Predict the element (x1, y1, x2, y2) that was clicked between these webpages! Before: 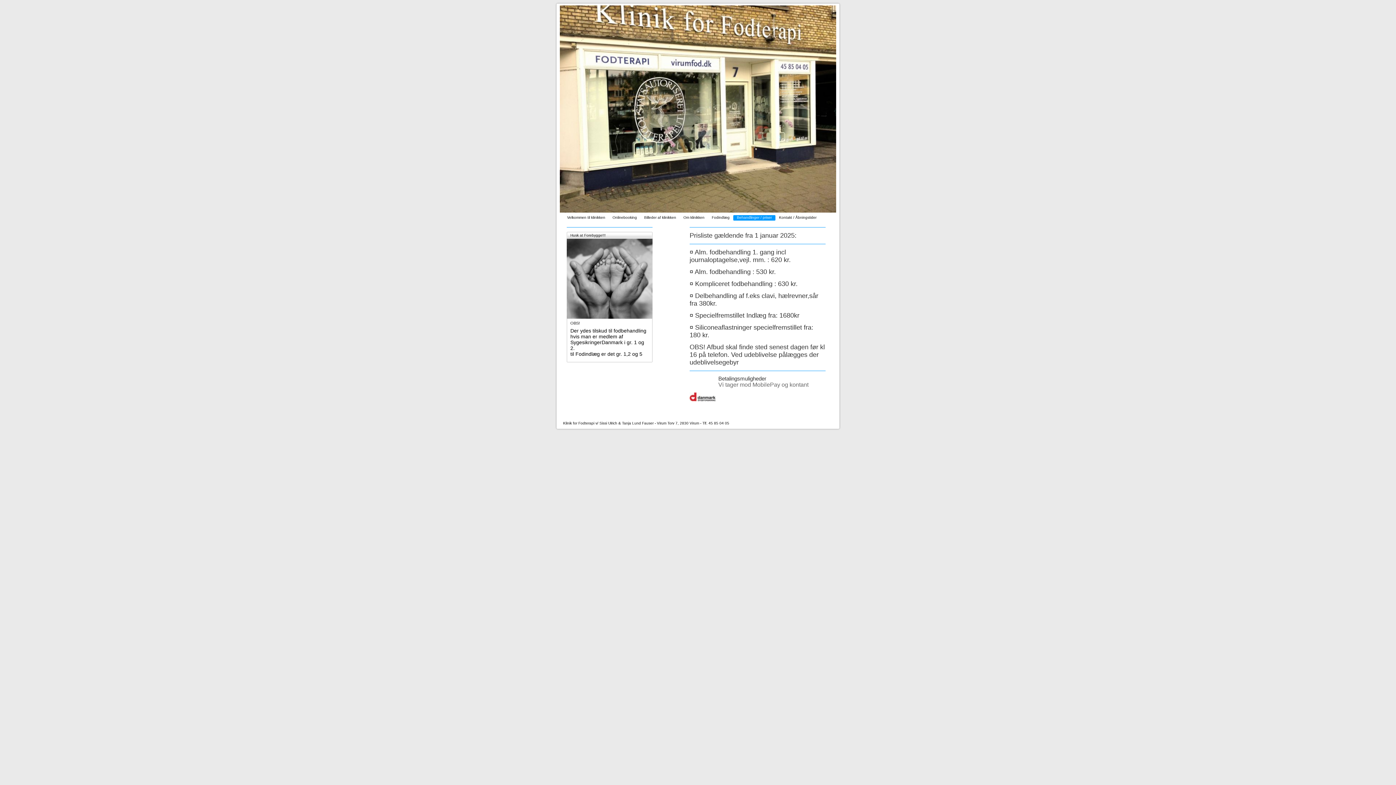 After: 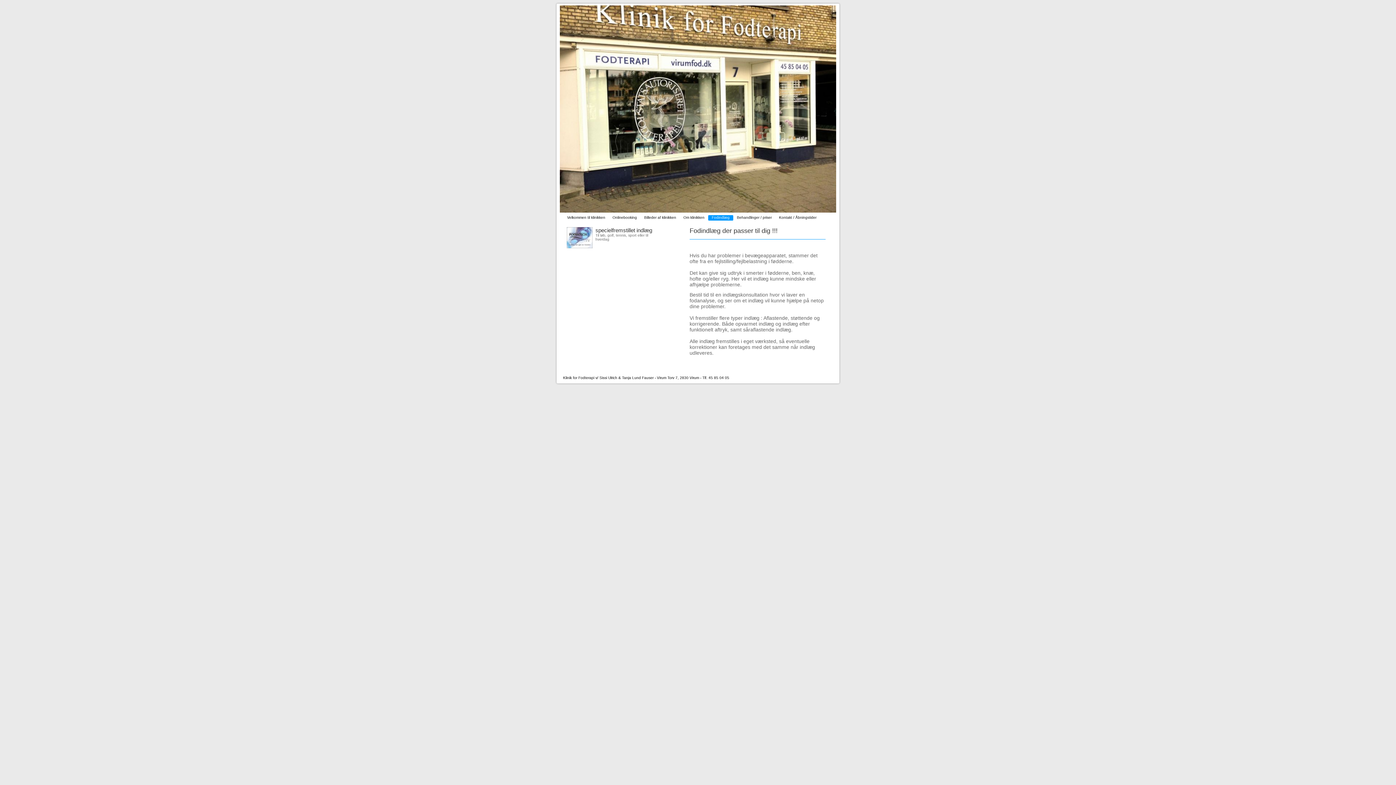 Action: label: Fodindlæg bbox: (710, 212, 731, 219)